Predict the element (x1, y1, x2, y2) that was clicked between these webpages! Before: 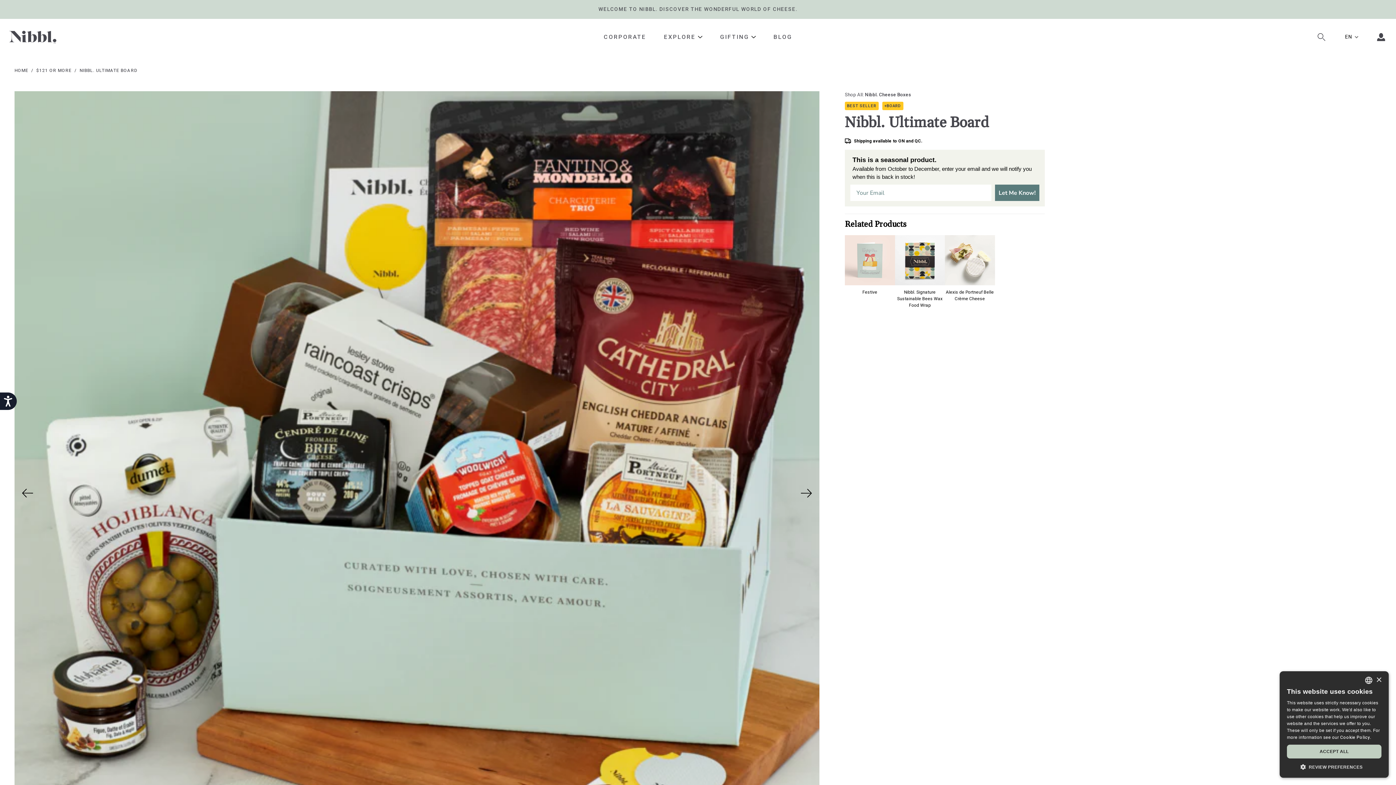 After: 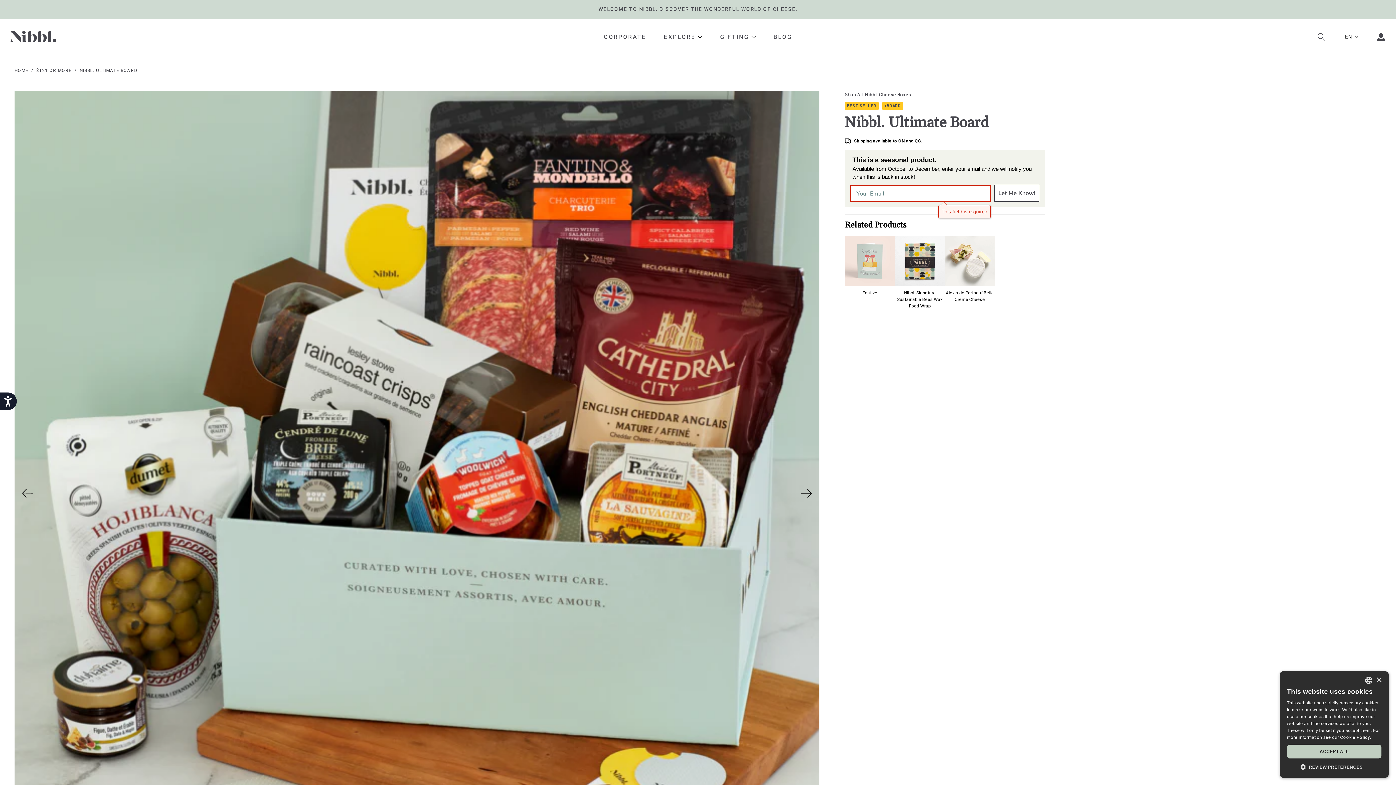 Action: label: Let Me Know! bbox: (995, 184, 1039, 201)